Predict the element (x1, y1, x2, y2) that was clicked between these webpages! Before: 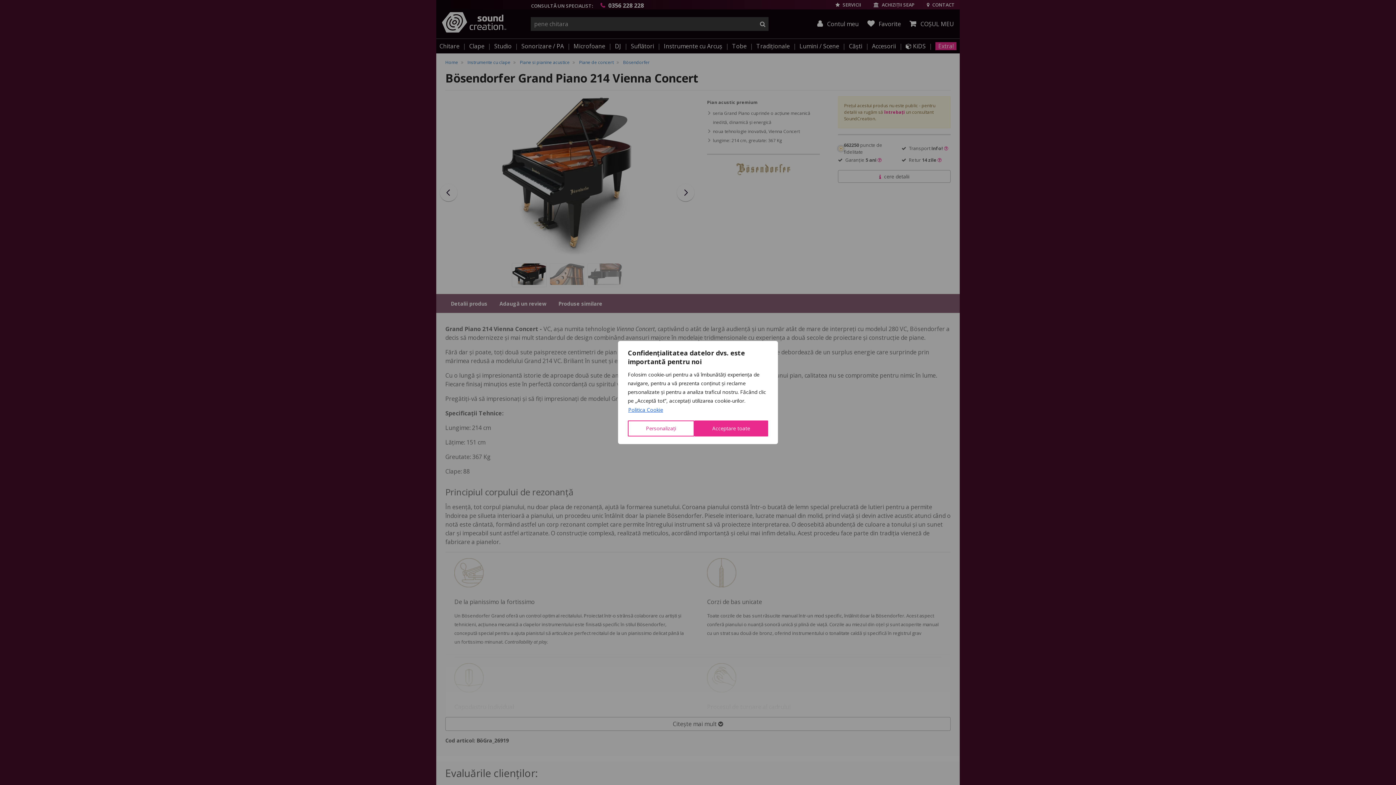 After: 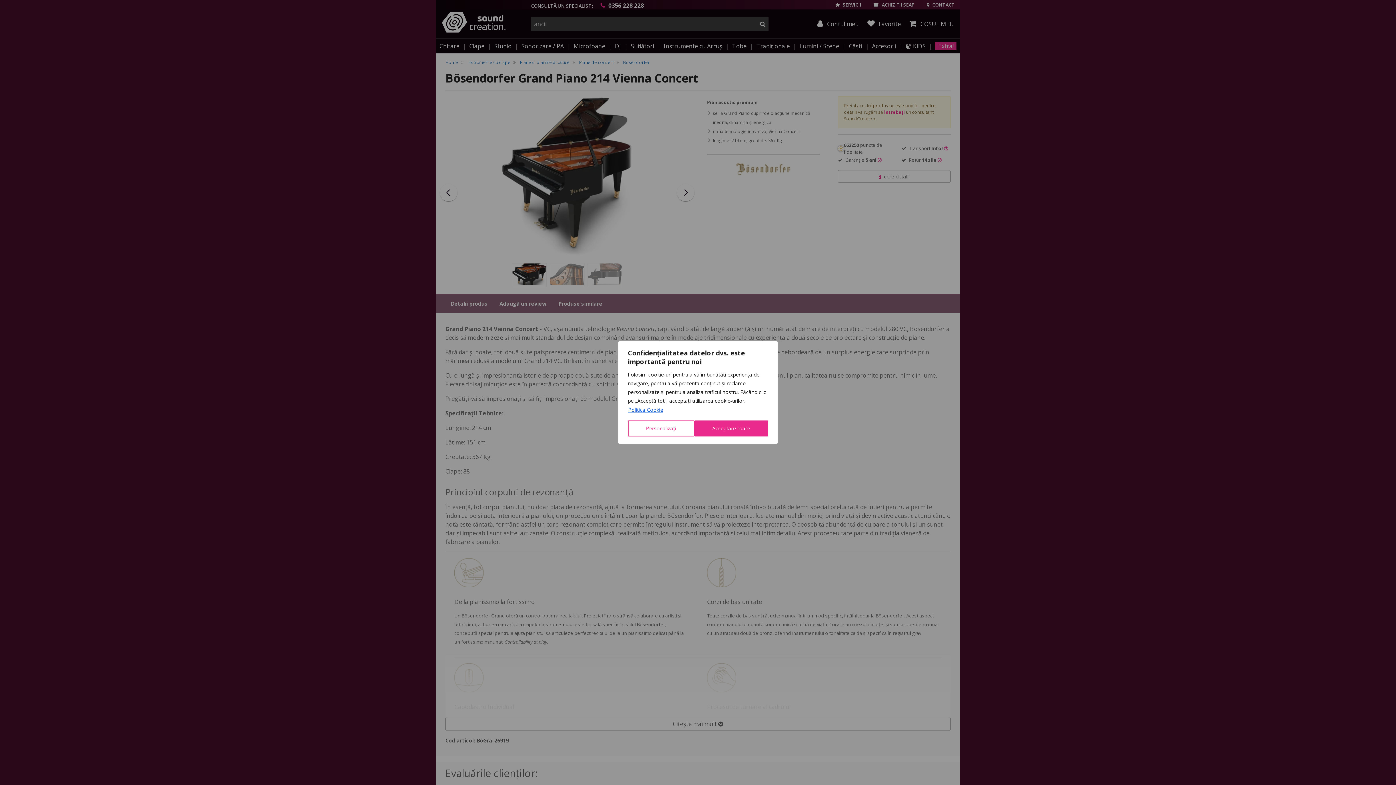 Action: label: Politica Cookie bbox: (628, 405, 663, 414)